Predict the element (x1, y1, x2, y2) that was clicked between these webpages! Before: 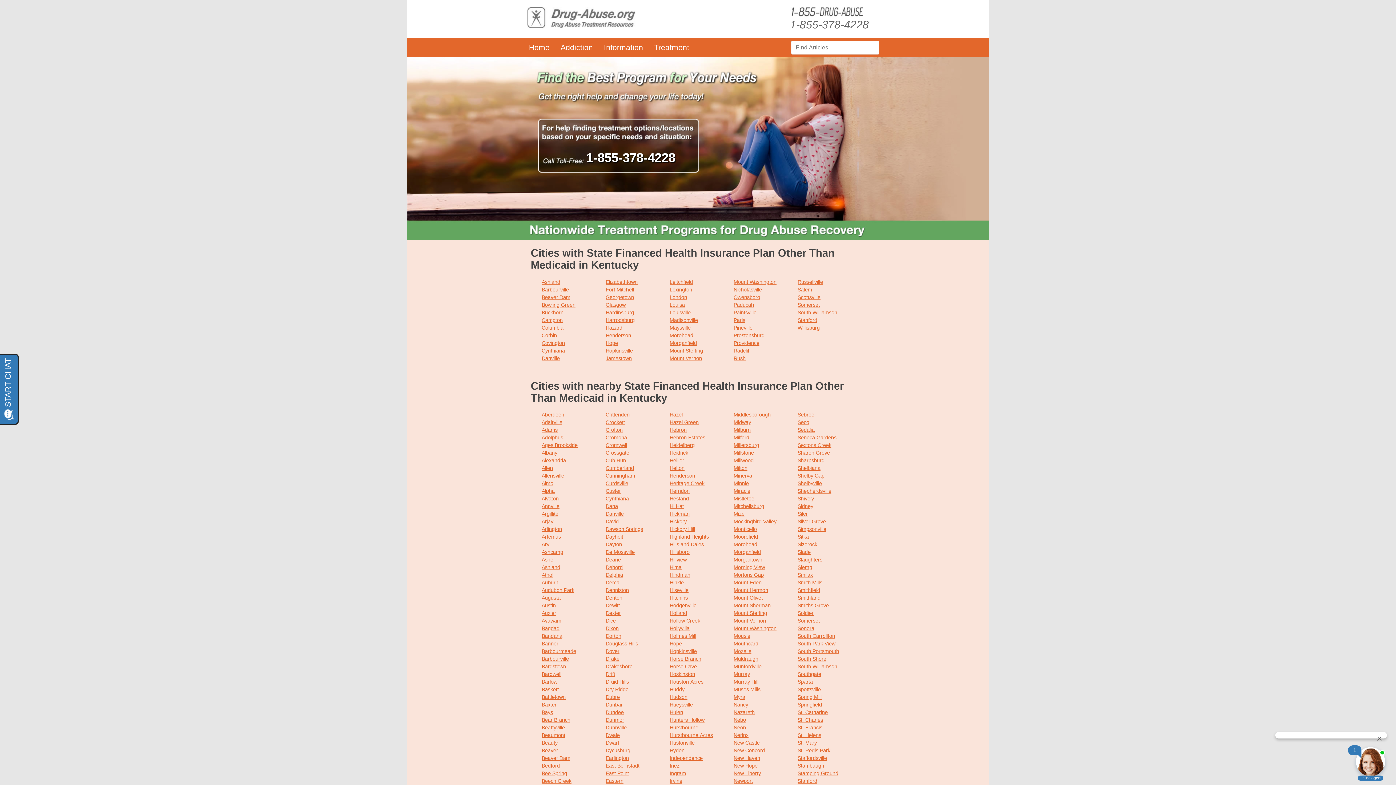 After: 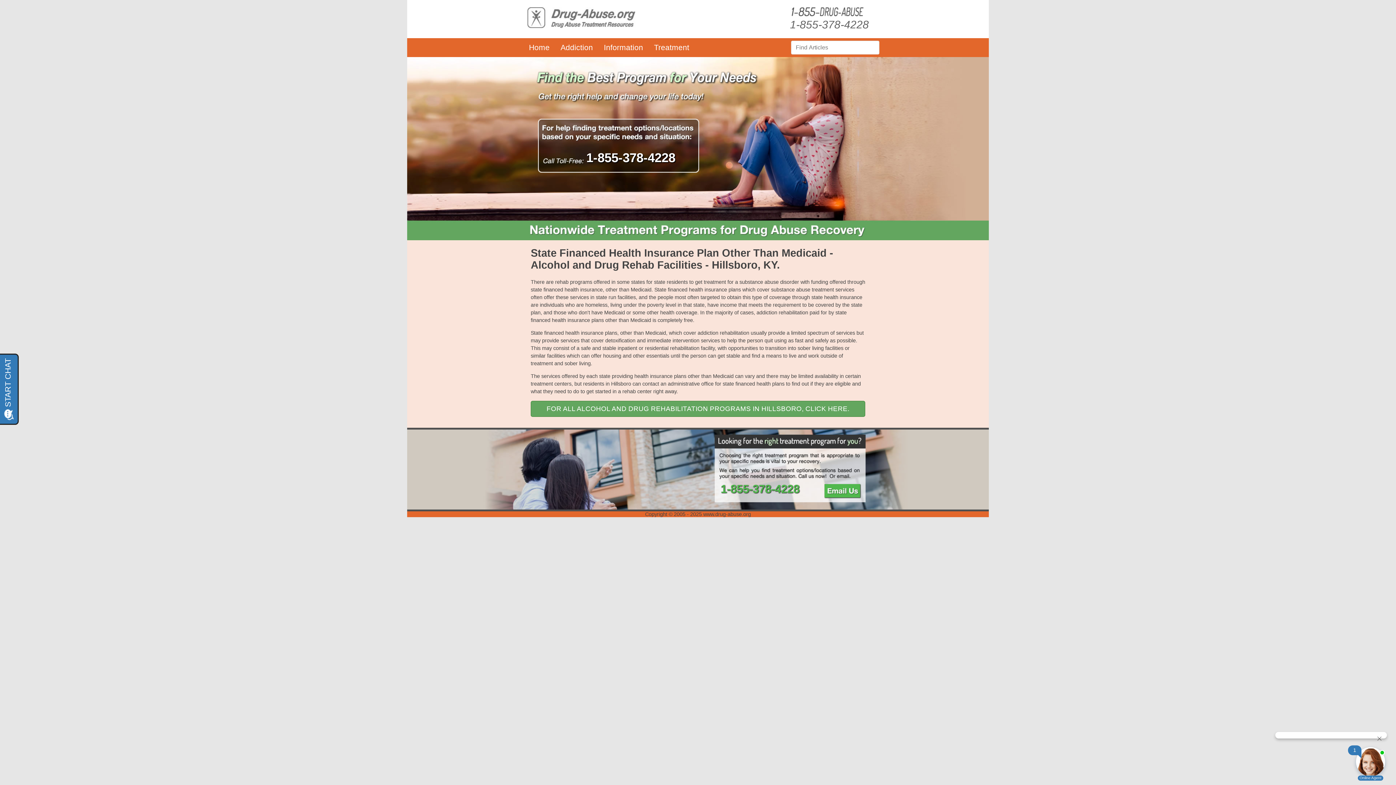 Action: bbox: (669, 548, 726, 556) label: Hillsboro